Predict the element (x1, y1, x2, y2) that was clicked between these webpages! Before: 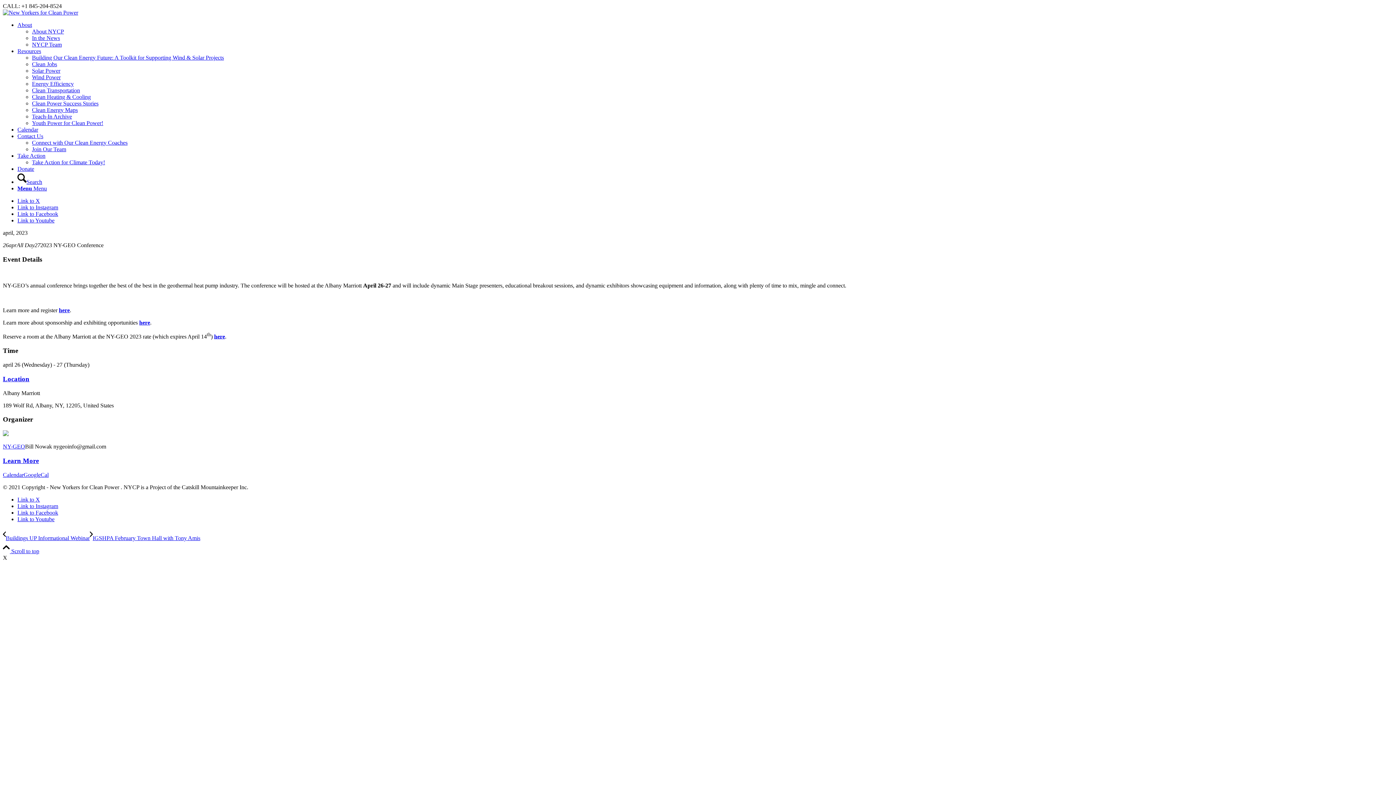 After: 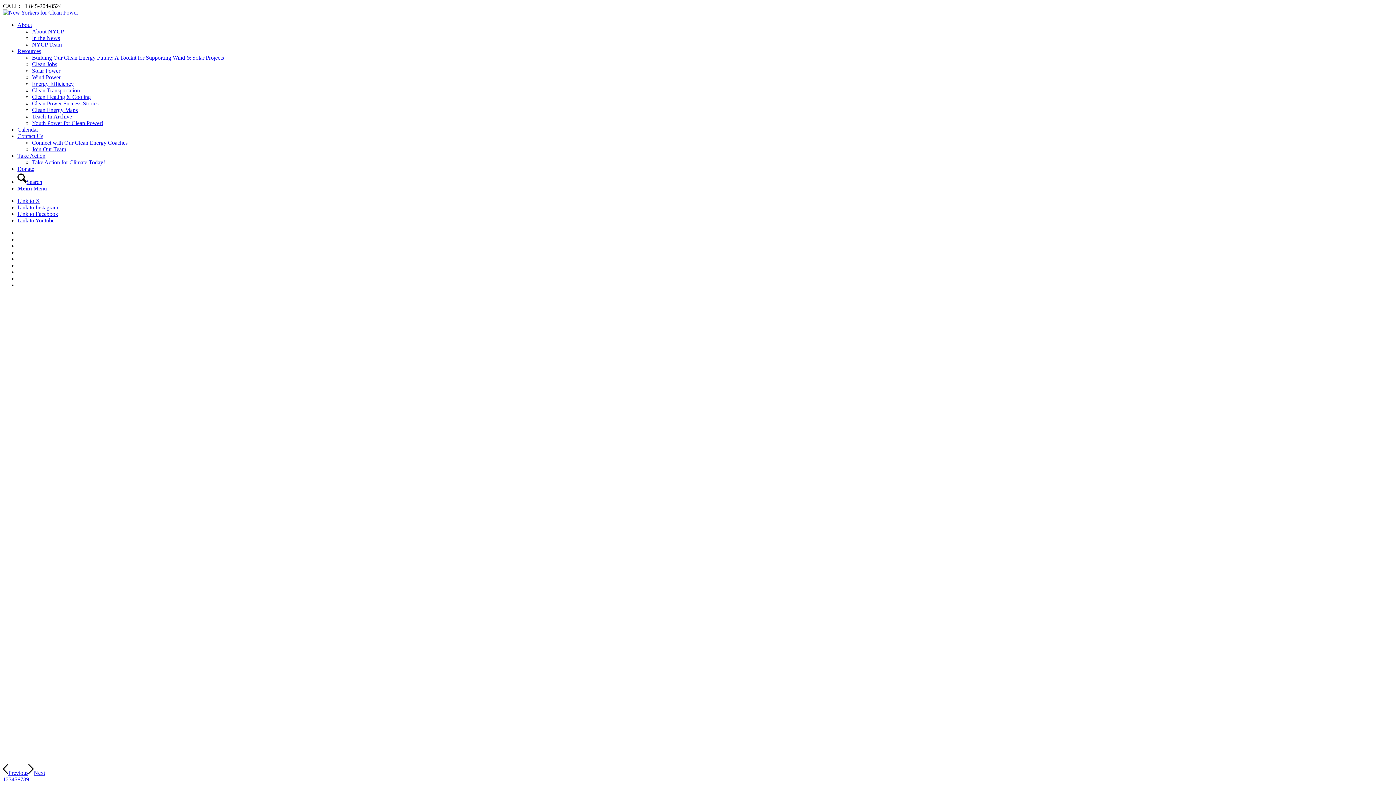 Action: bbox: (32, 87, 80, 93) label: Clean Transportation